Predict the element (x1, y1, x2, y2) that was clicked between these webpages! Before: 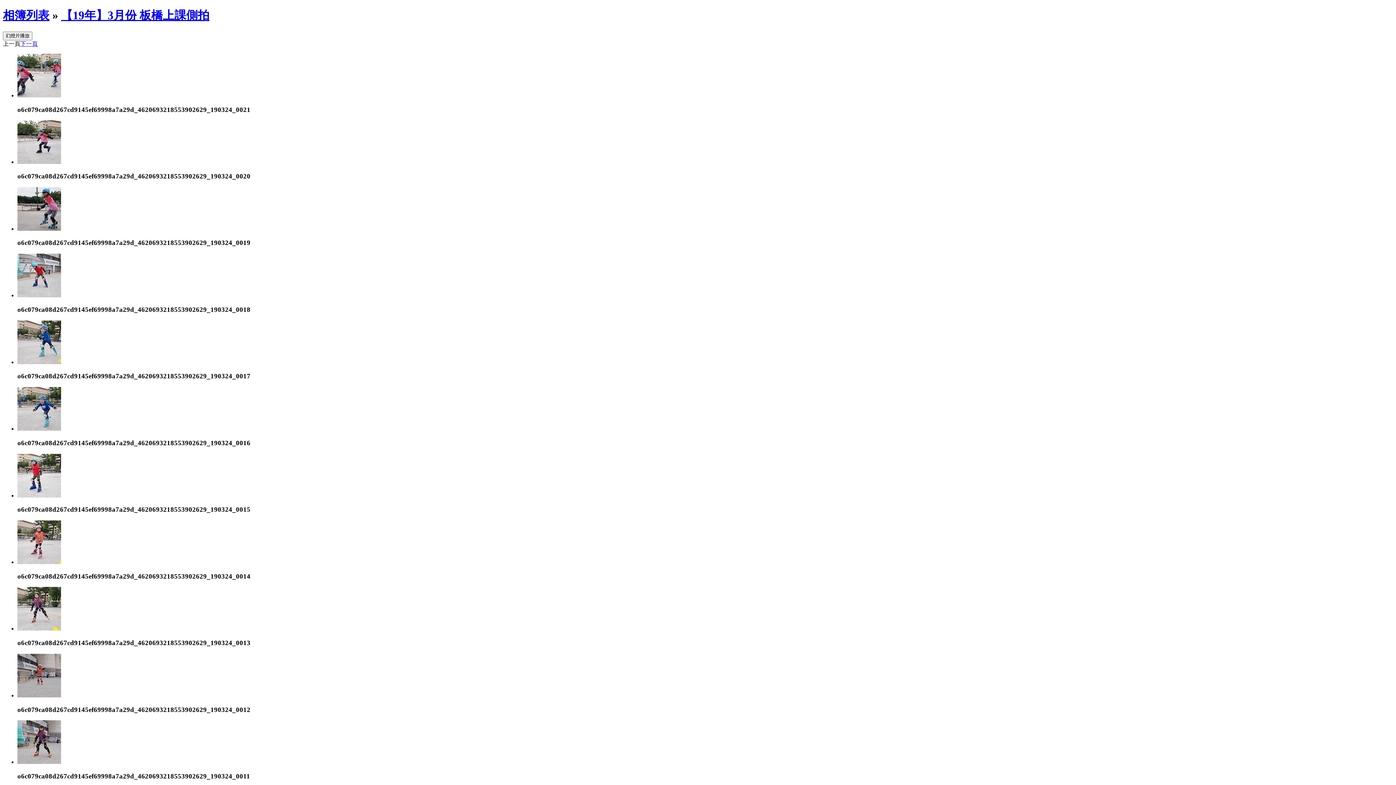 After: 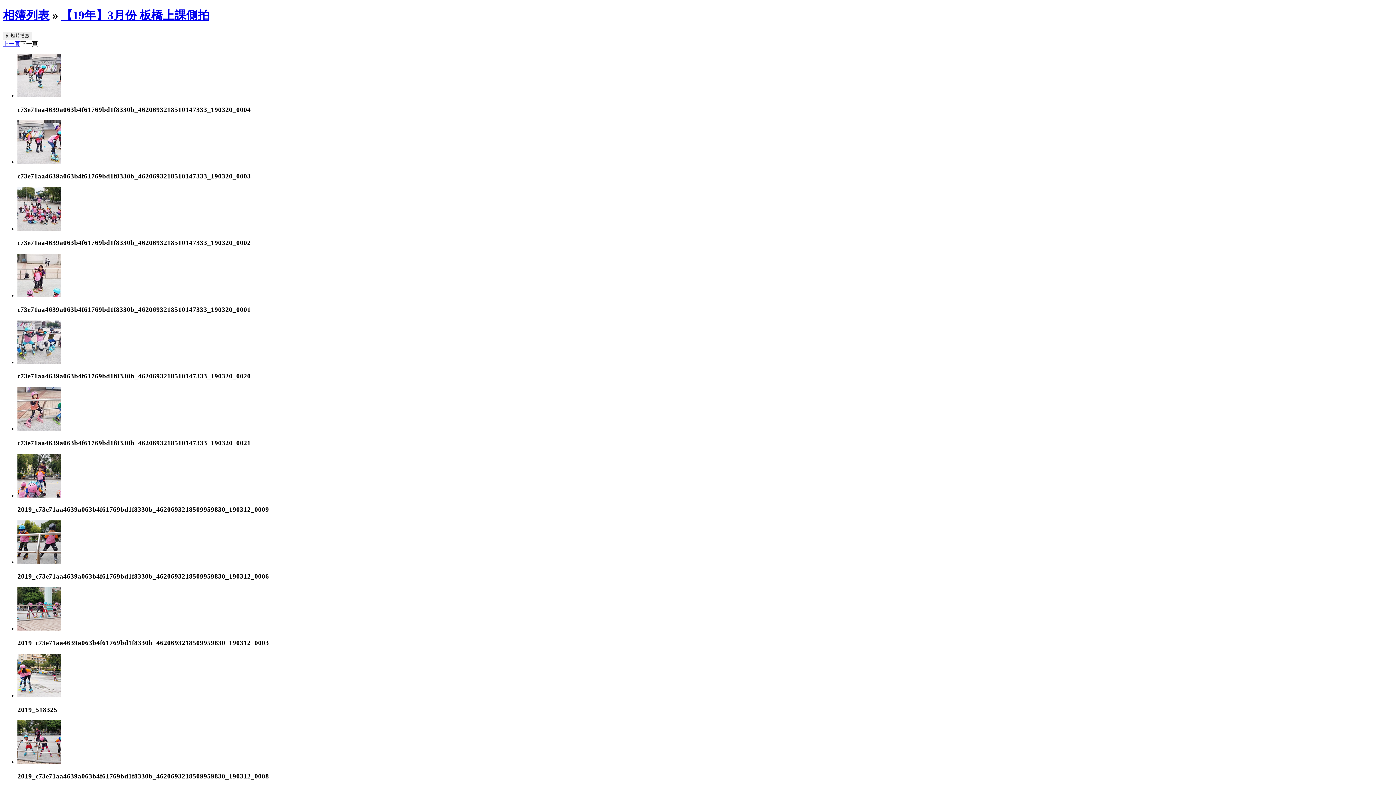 Action: label: 下一頁 bbox: (20, 40, 37, 46)